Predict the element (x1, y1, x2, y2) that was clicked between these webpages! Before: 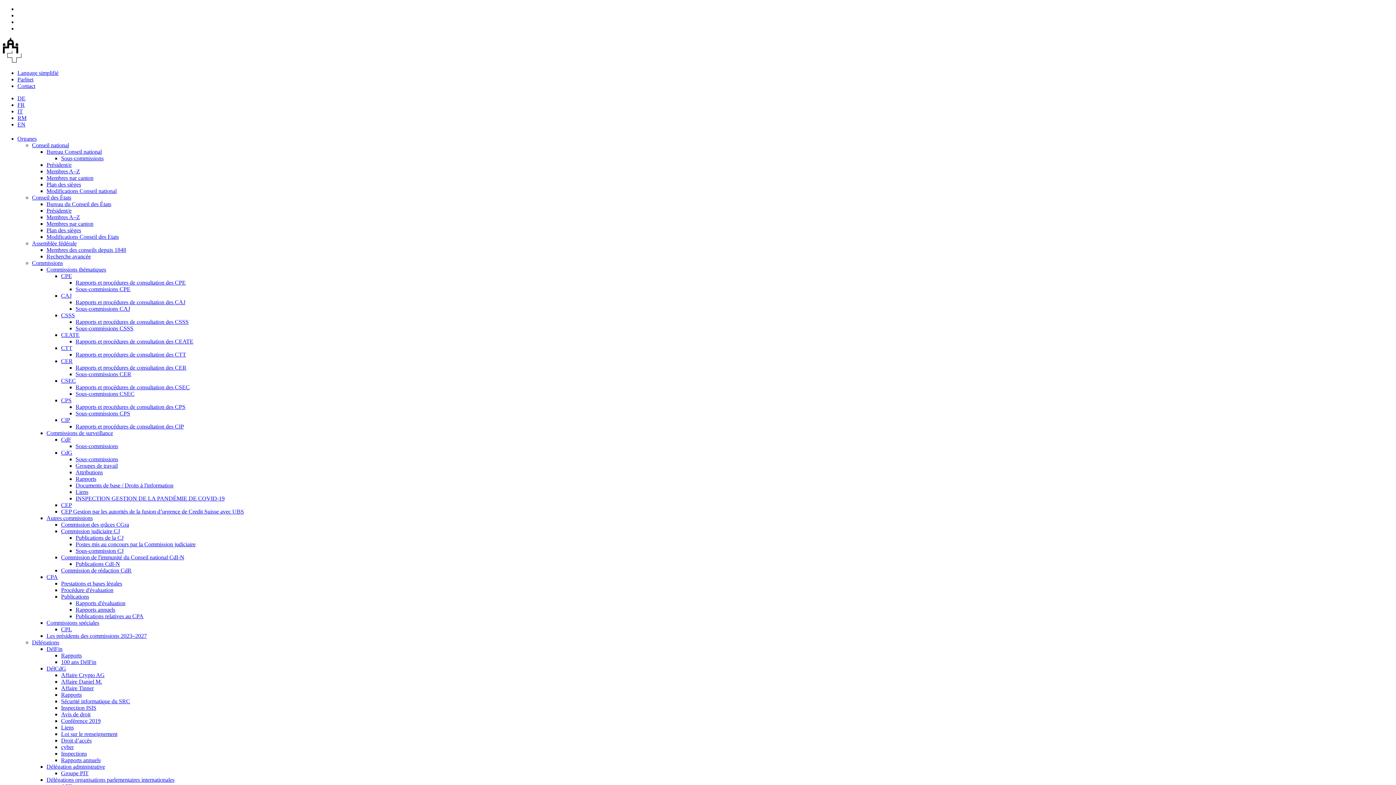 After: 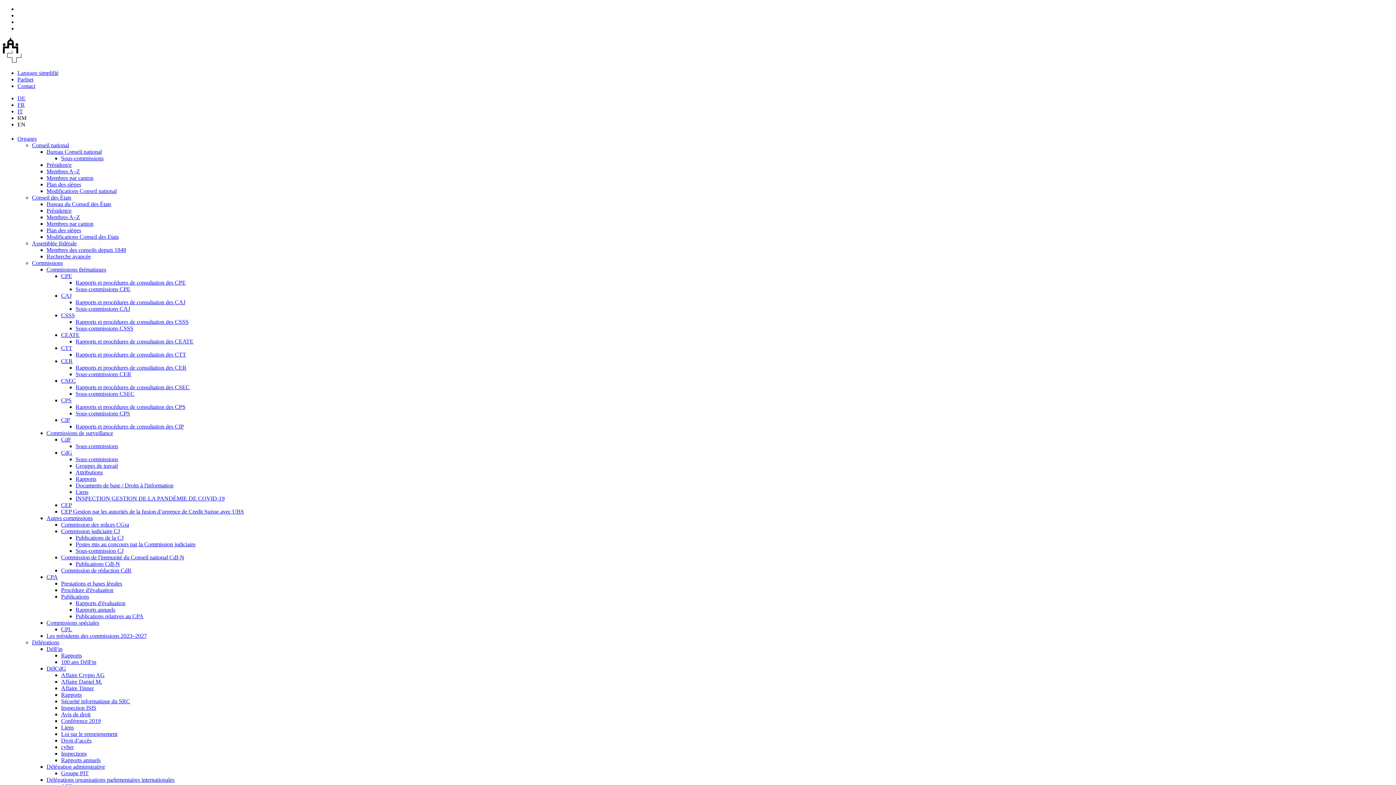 Action: label: Rapports annuels bbox: (61, 757, 100, 763)